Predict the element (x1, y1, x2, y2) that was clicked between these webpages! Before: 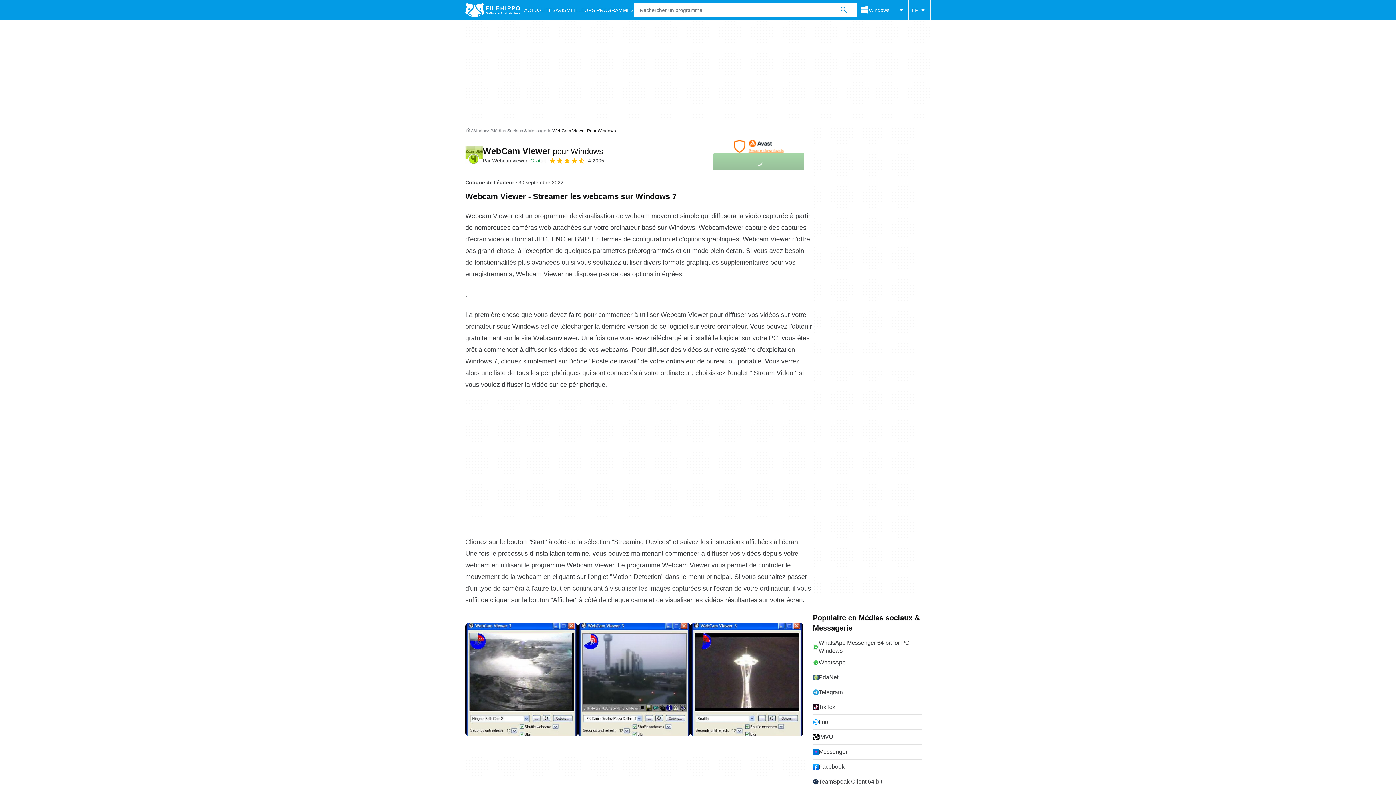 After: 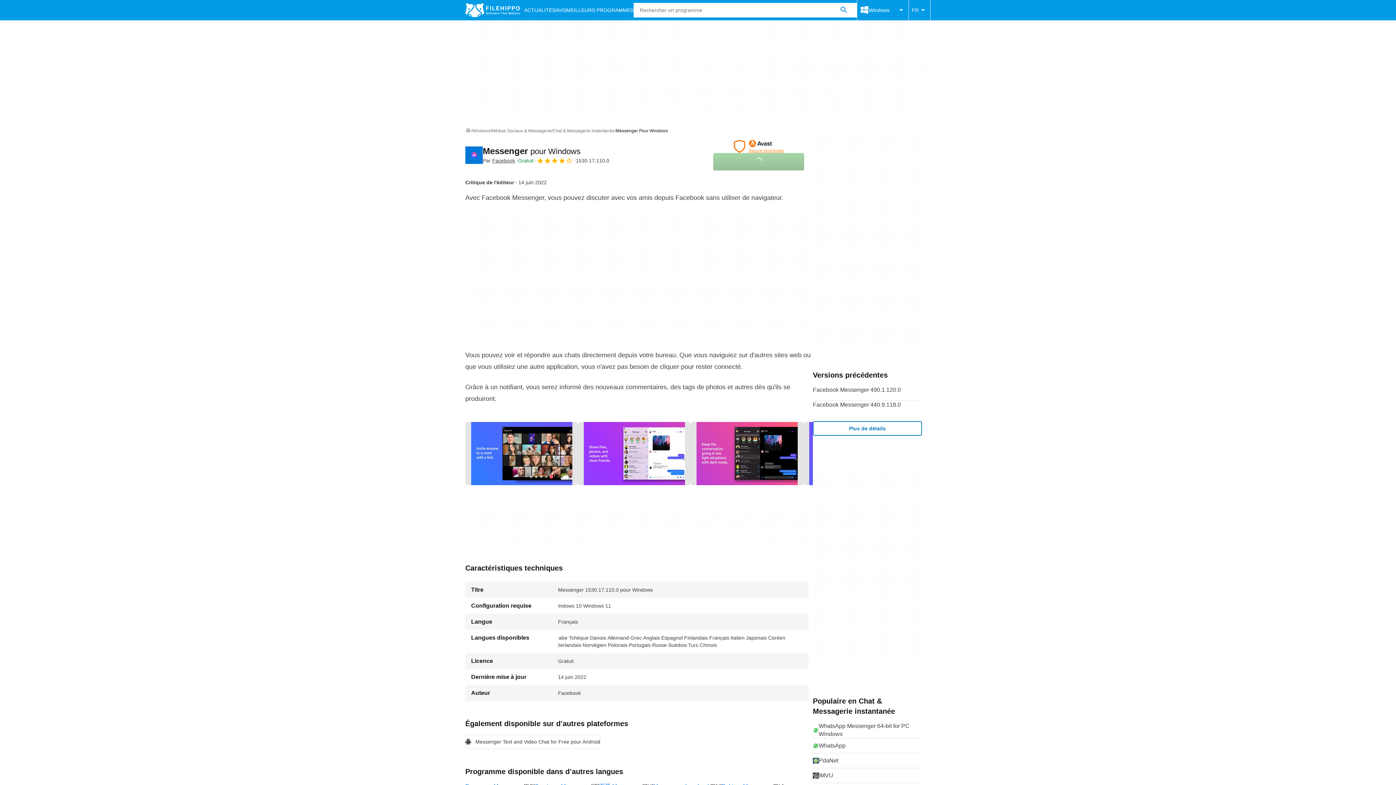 Action: label: Messenger bbox: (813, 745, 922, 759)